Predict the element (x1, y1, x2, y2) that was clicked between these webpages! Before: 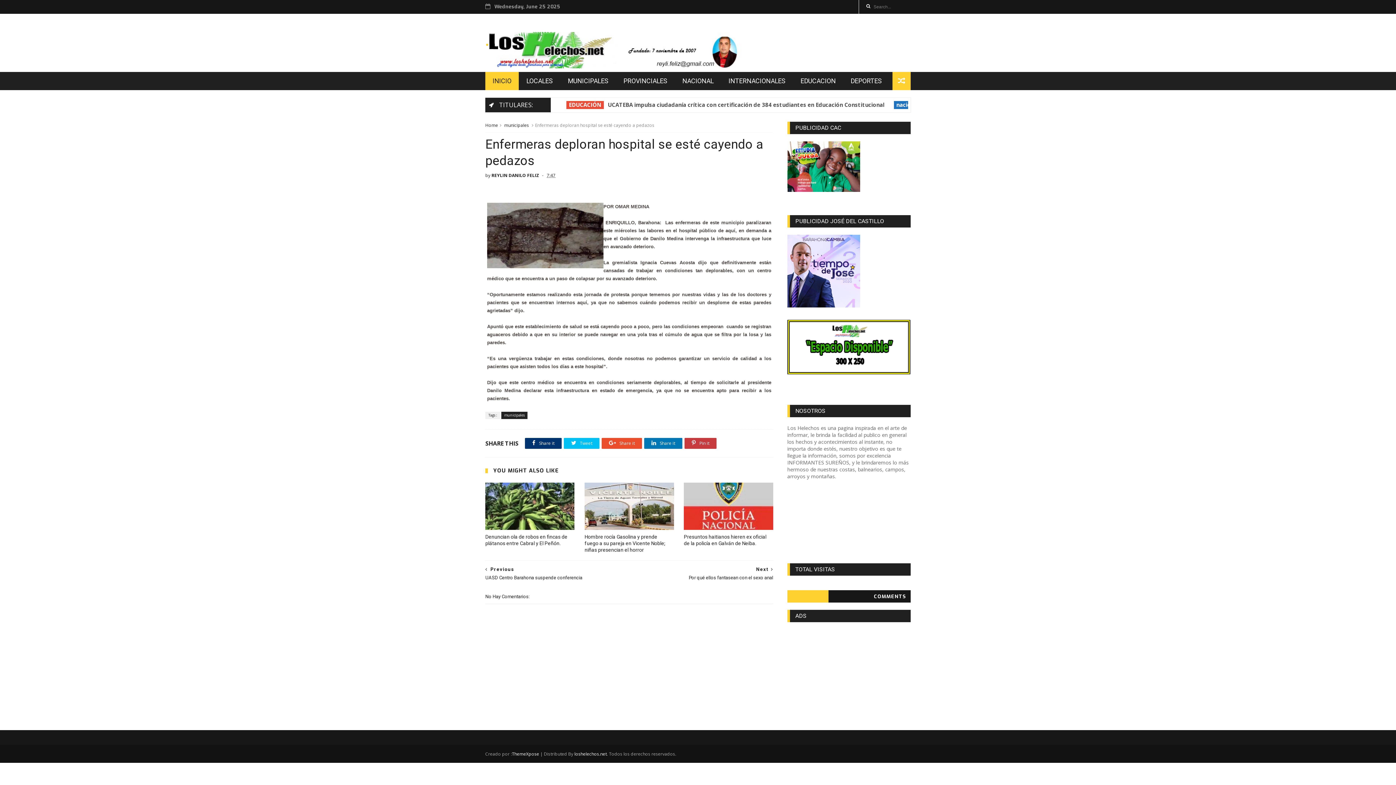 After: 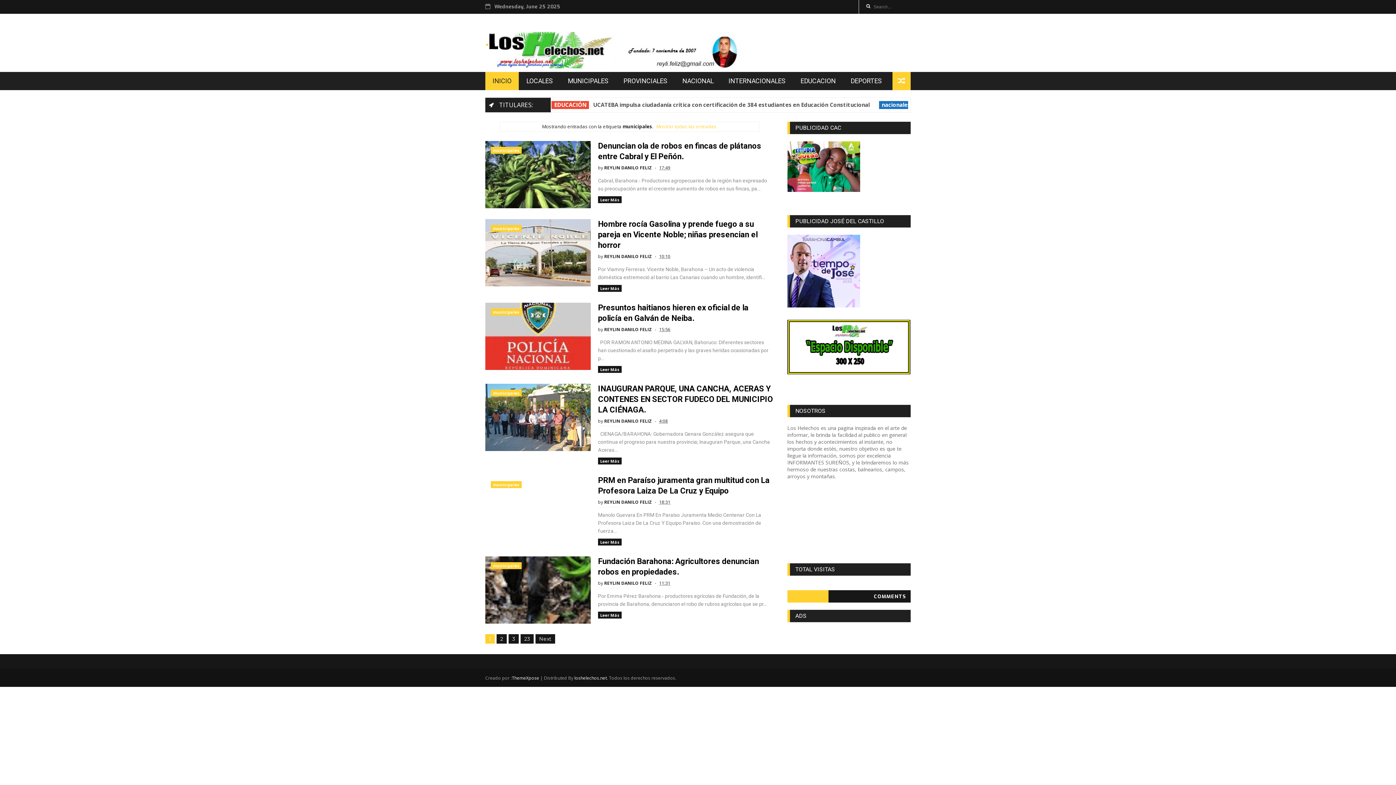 Action: label: MUNICIPALES bbox: (560, 72, 616, 90)